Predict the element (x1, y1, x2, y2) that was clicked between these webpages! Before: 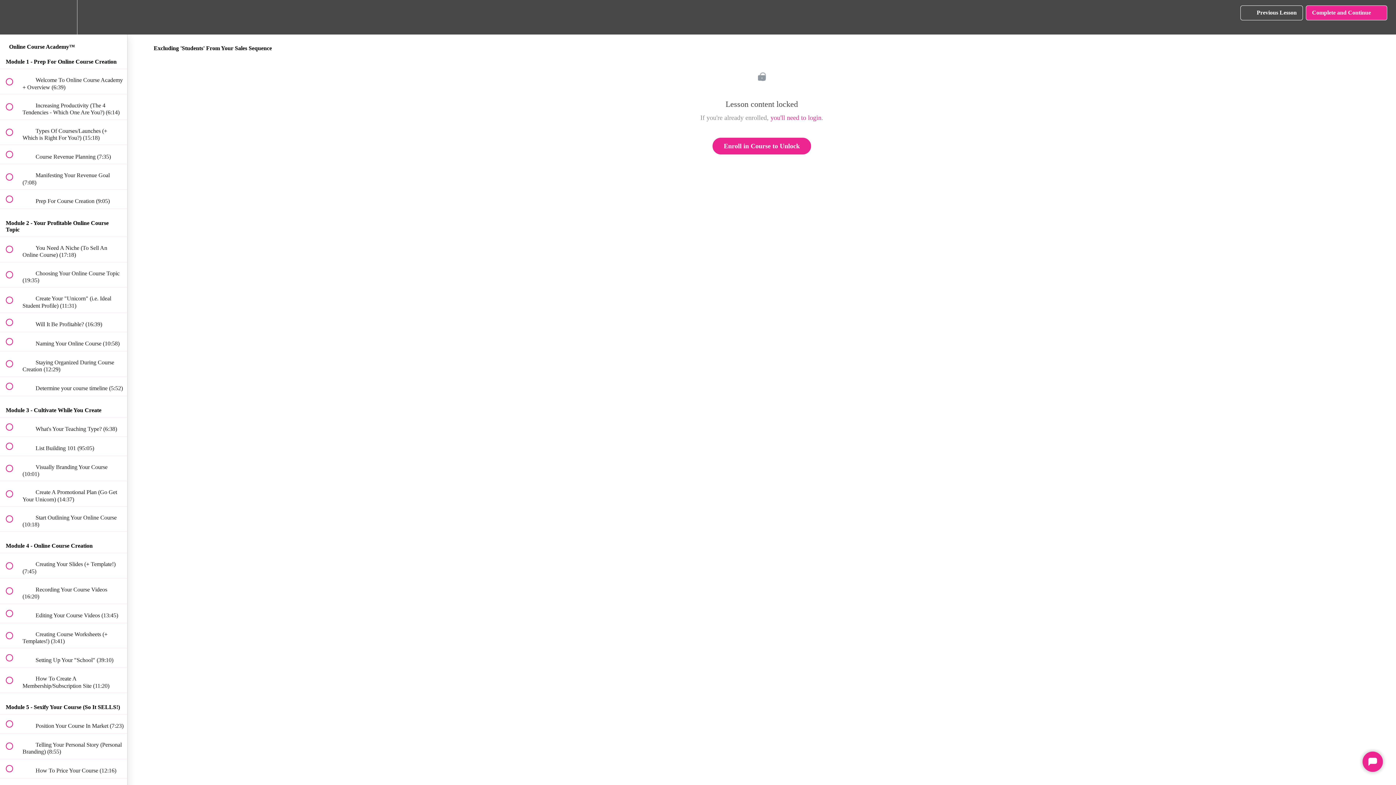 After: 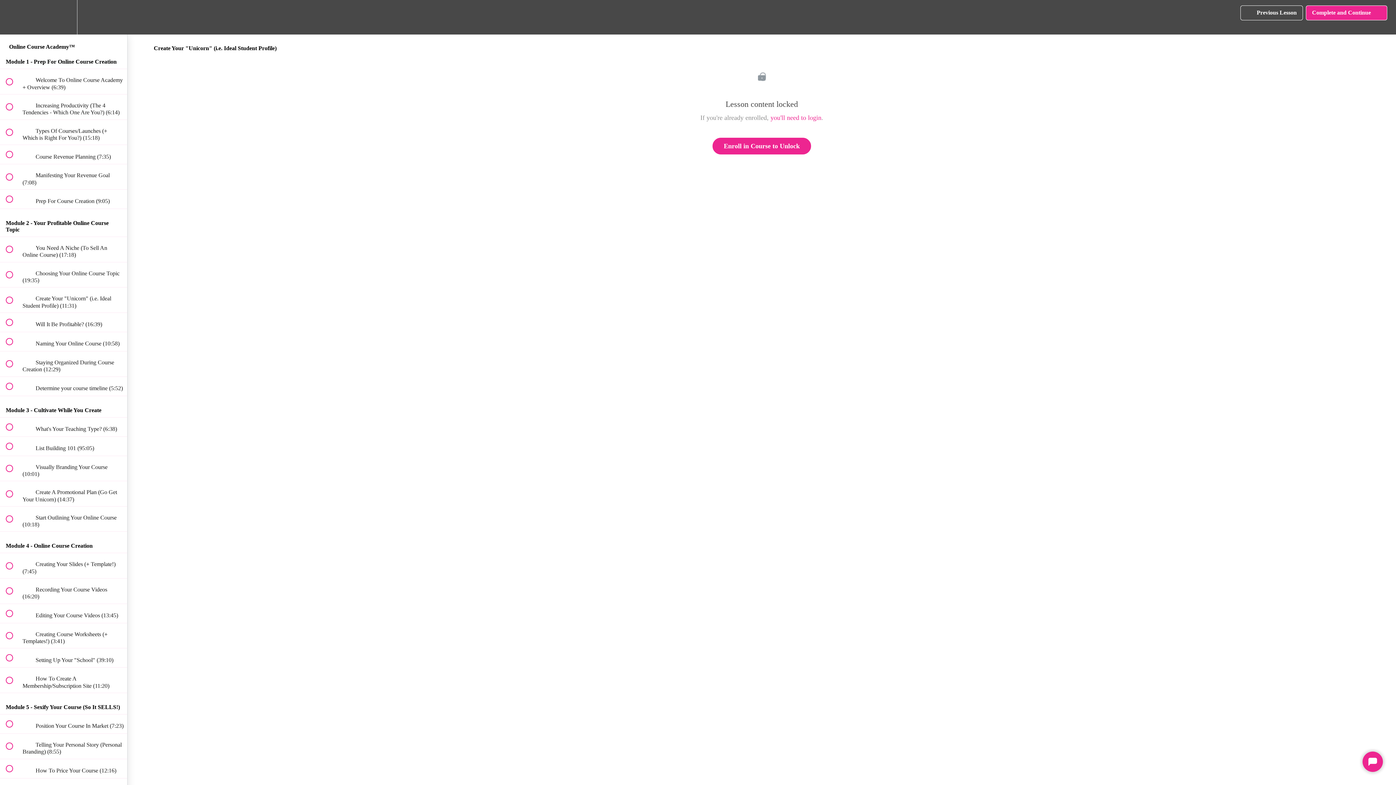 Action: bbox: (0, 287, 127, 312) label:  
 Create Your "Unicorn" (i.e. Ideal Student Profile) (11:31)